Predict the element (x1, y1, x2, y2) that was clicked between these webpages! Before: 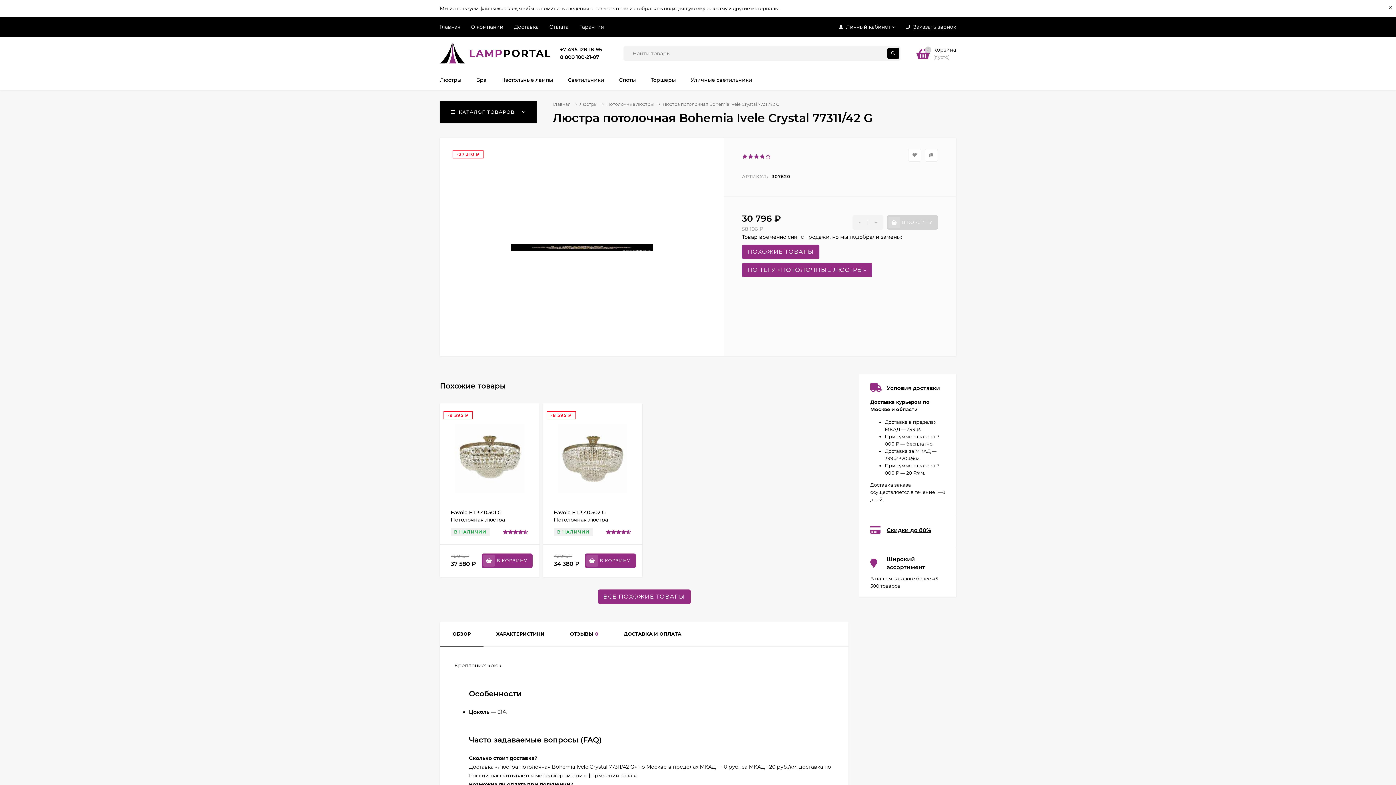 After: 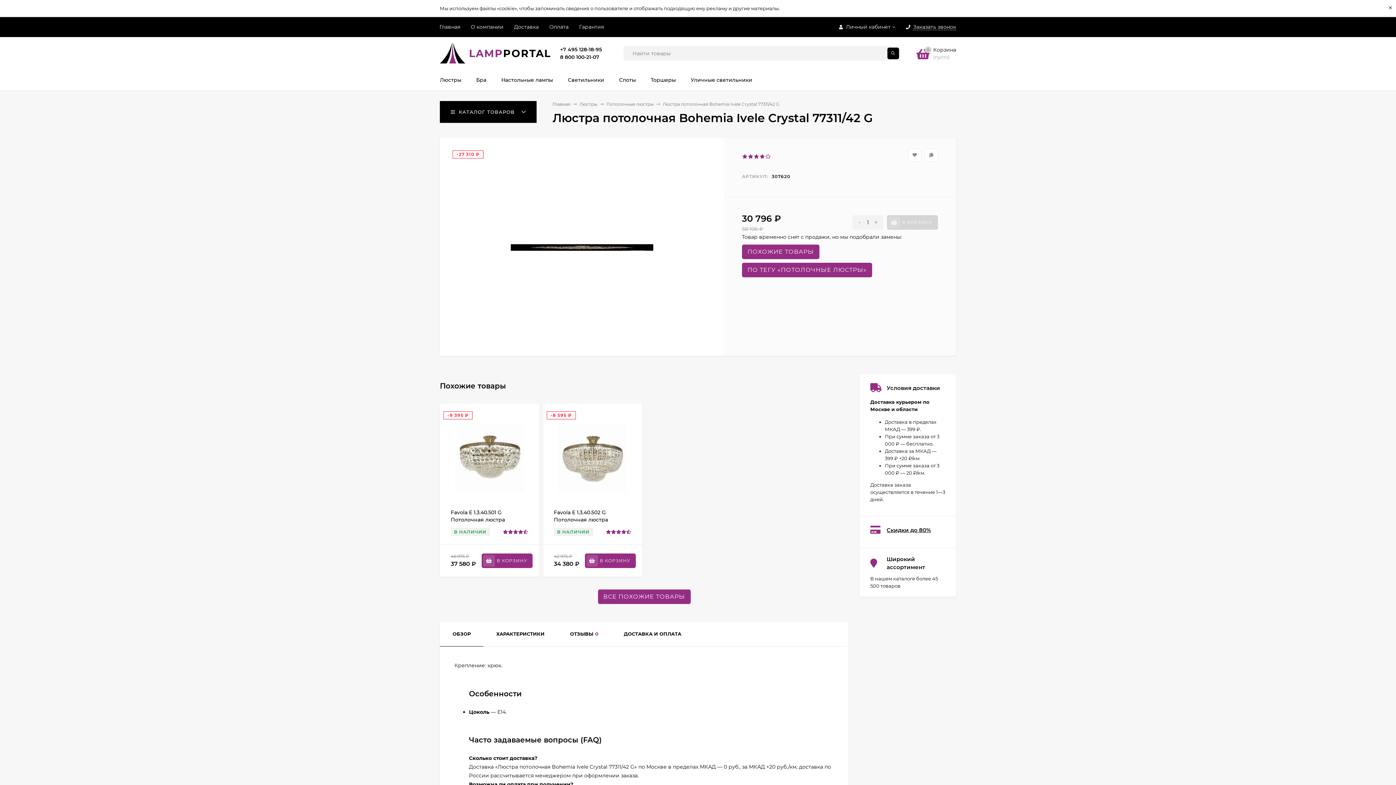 Action: label: +7 495 128-18-95 bbox: (560, 46, 602, 52)